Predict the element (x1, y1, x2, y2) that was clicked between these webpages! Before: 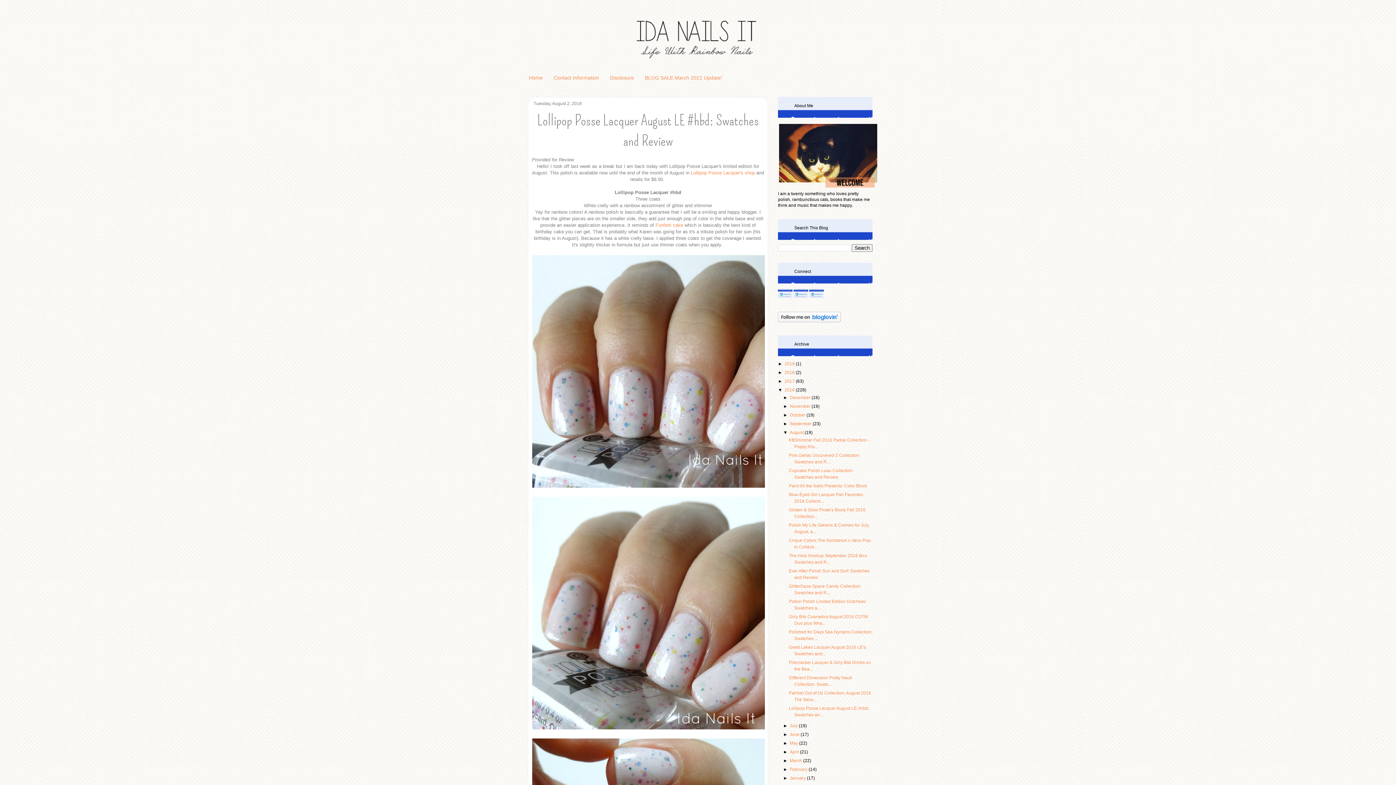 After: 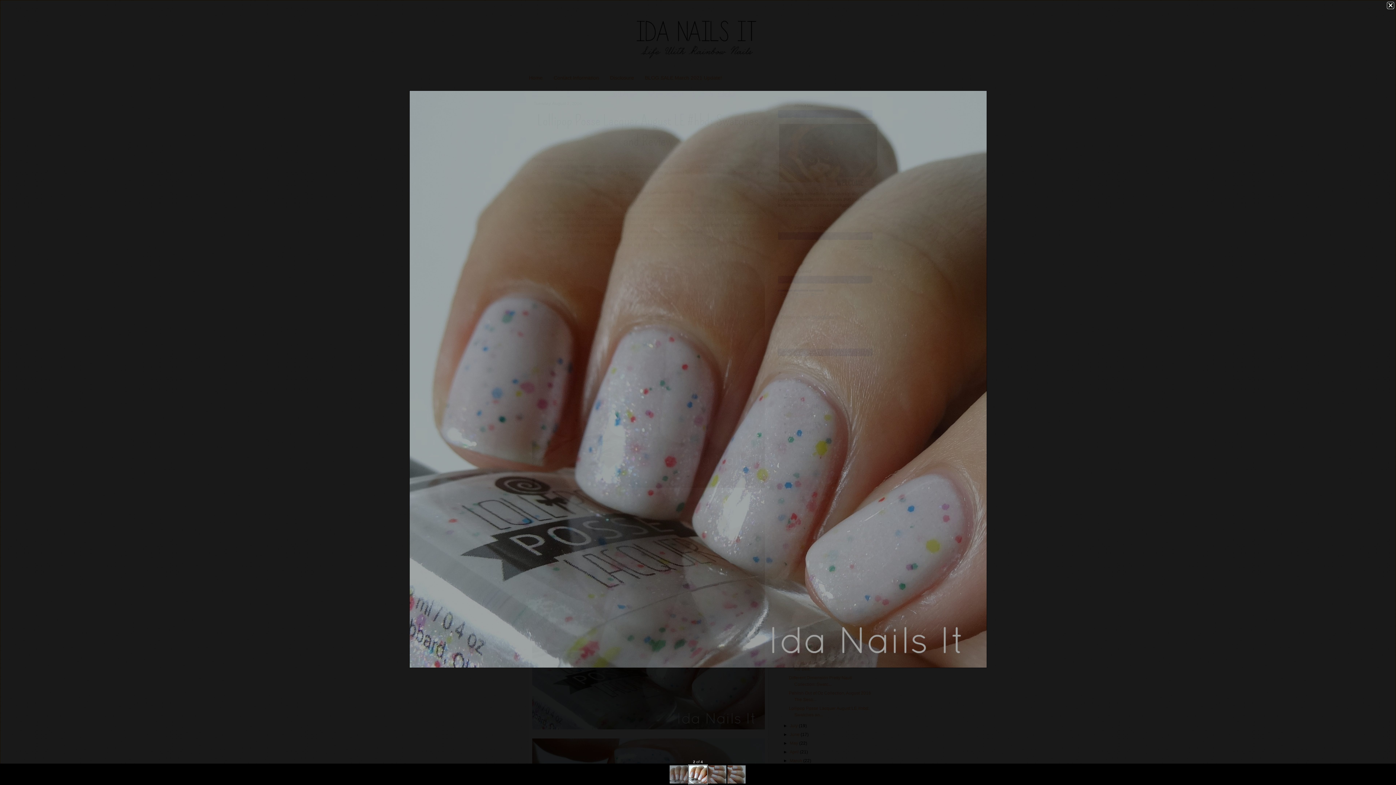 Action: bbox: (532, 725, 765, 731)